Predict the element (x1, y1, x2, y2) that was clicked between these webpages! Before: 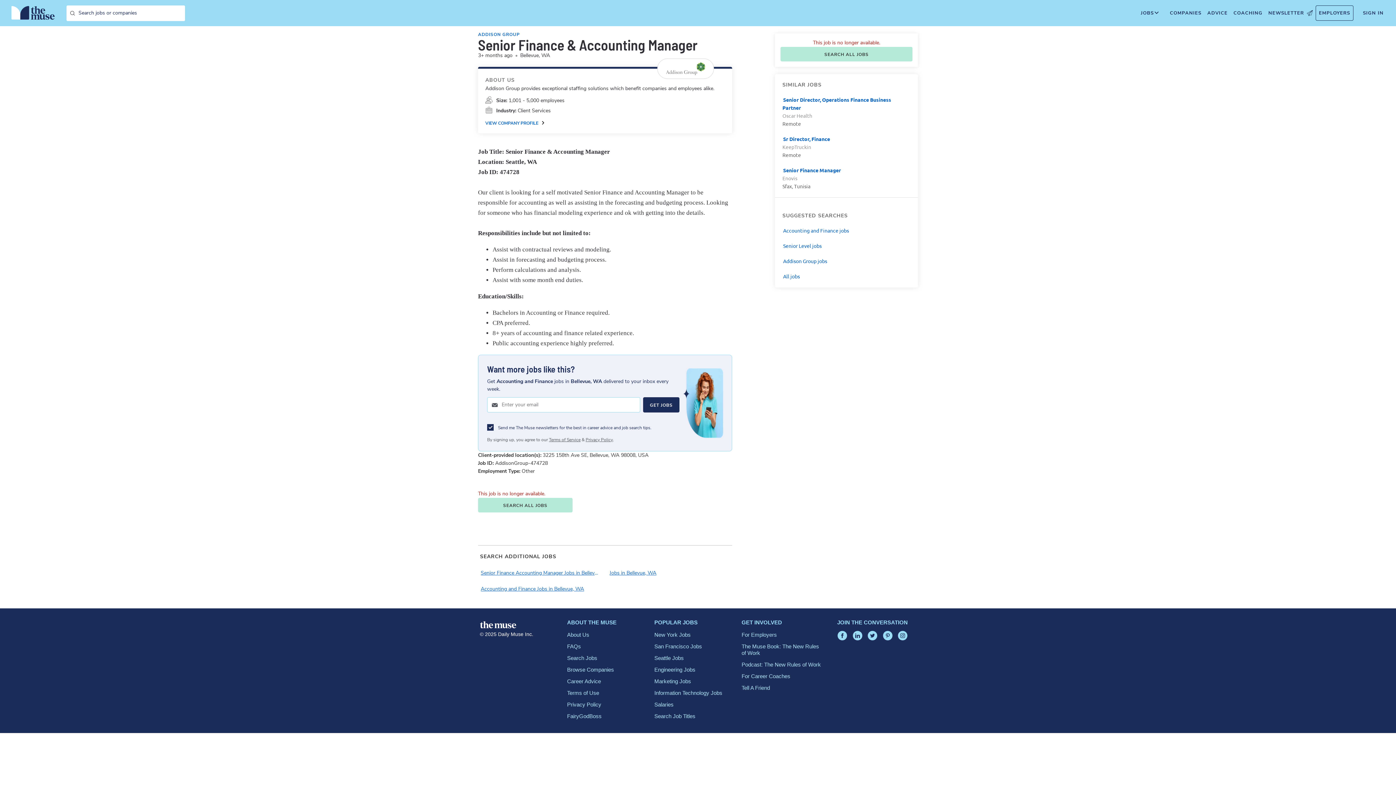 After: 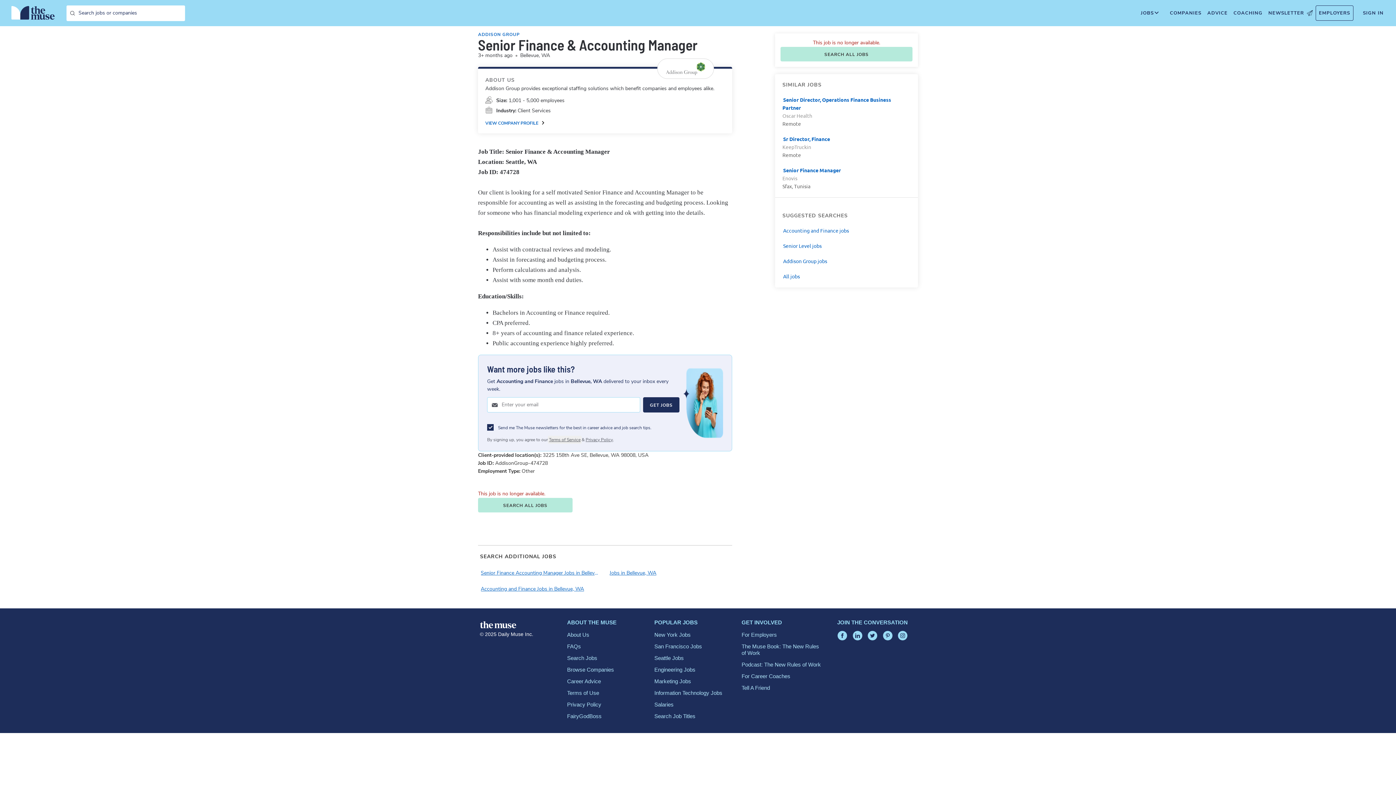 Action: label: Terms of Service bbox: (548, 436, 581, 444)